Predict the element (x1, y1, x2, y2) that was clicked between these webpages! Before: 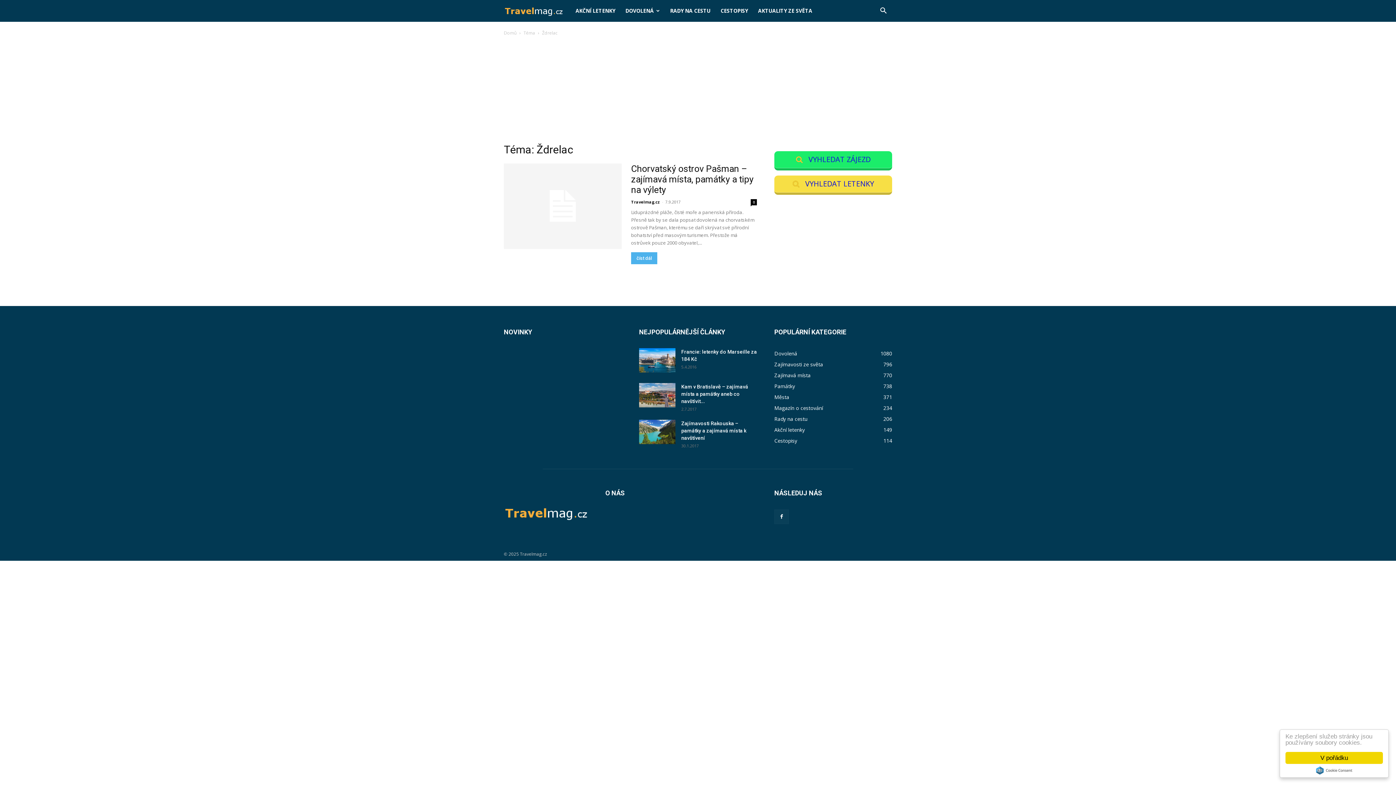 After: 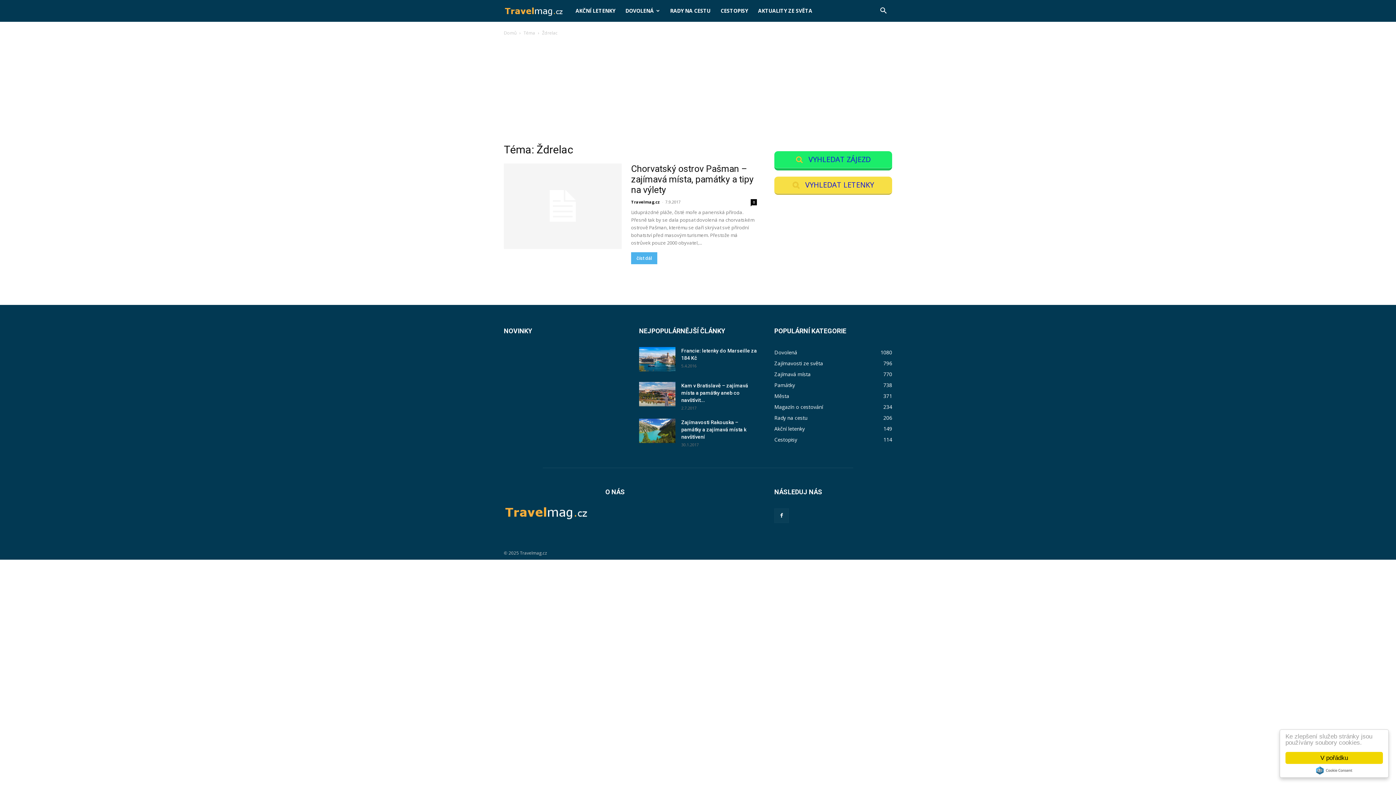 Action: label:  VYHLEDAT LETENKY bbox: (774, 175, 892, 194)